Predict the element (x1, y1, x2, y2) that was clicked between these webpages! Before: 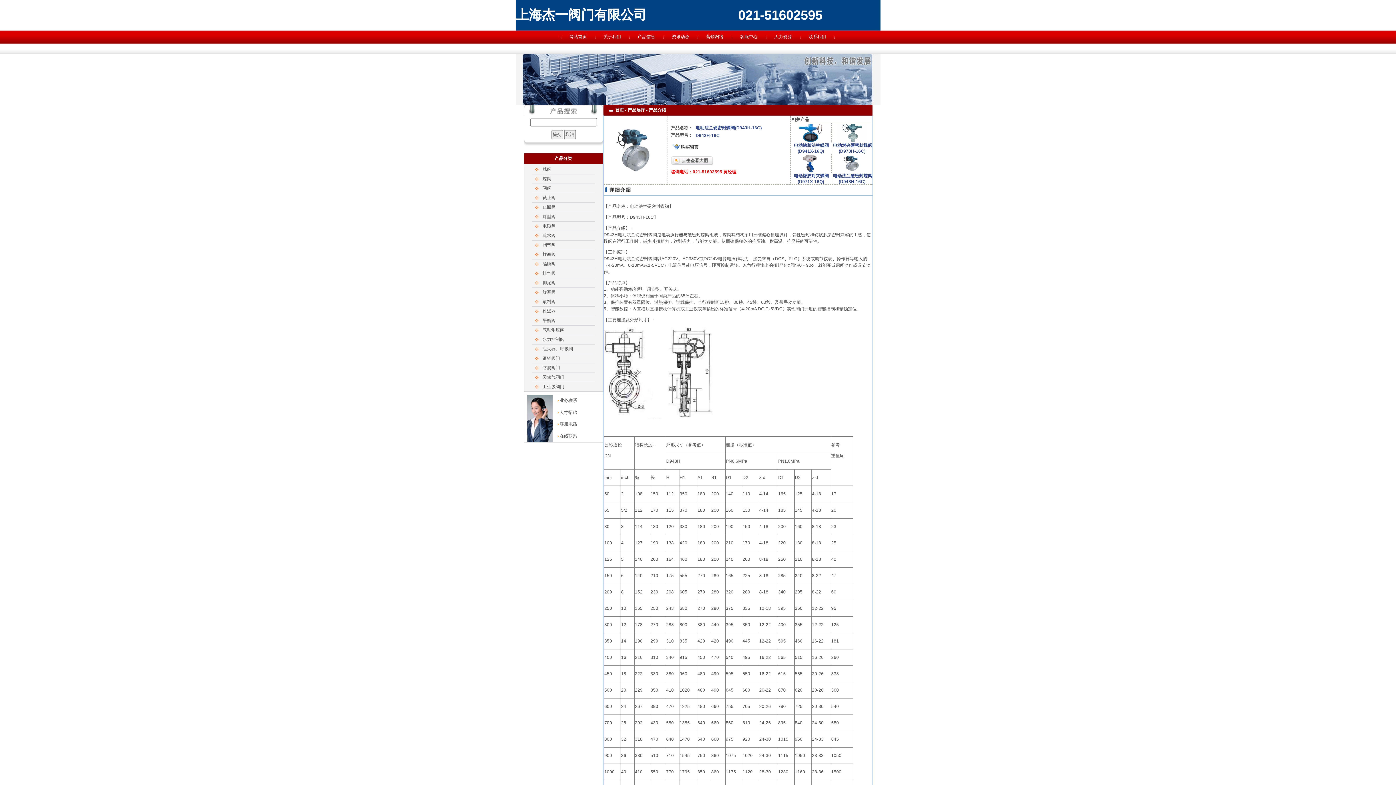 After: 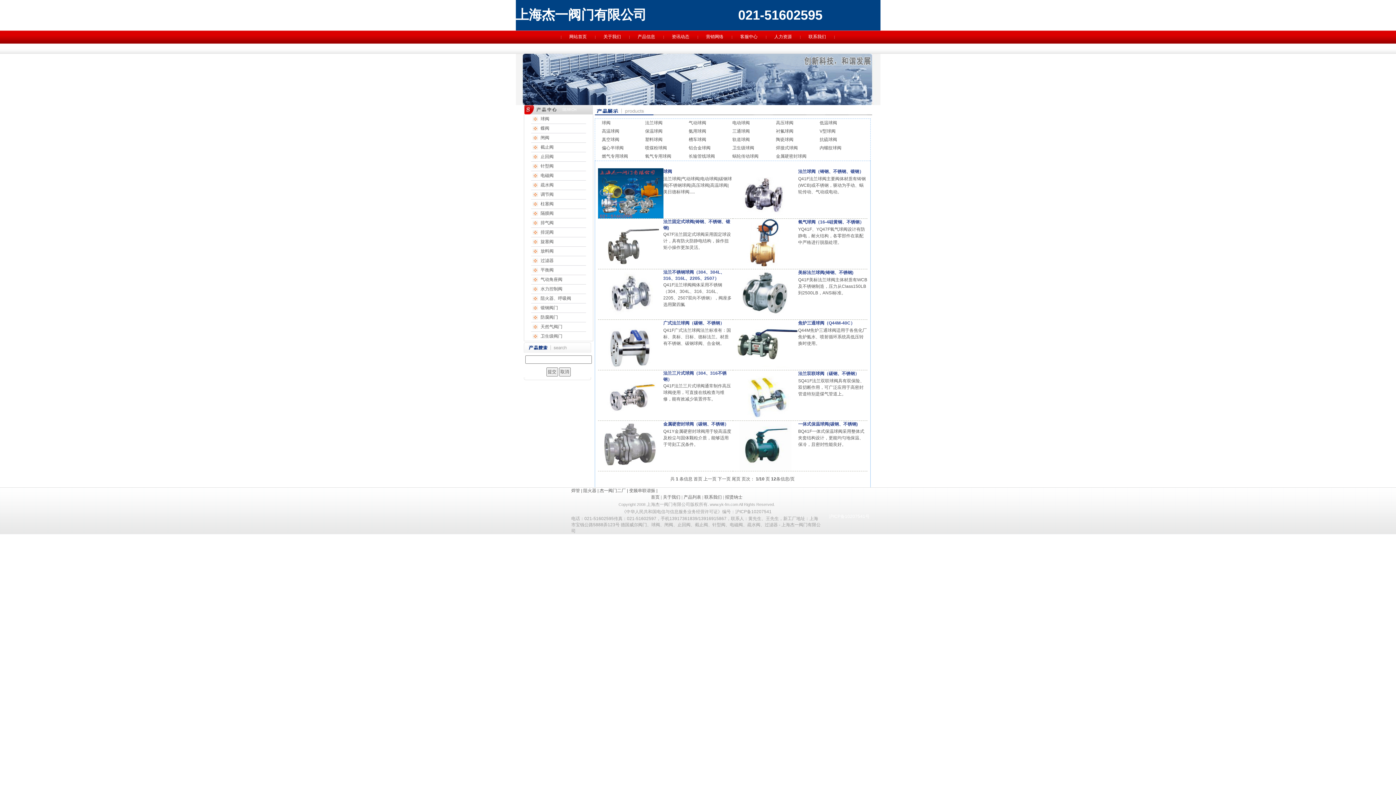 Action: label: 产品信息 bbox: (629, 30, 663, 43)